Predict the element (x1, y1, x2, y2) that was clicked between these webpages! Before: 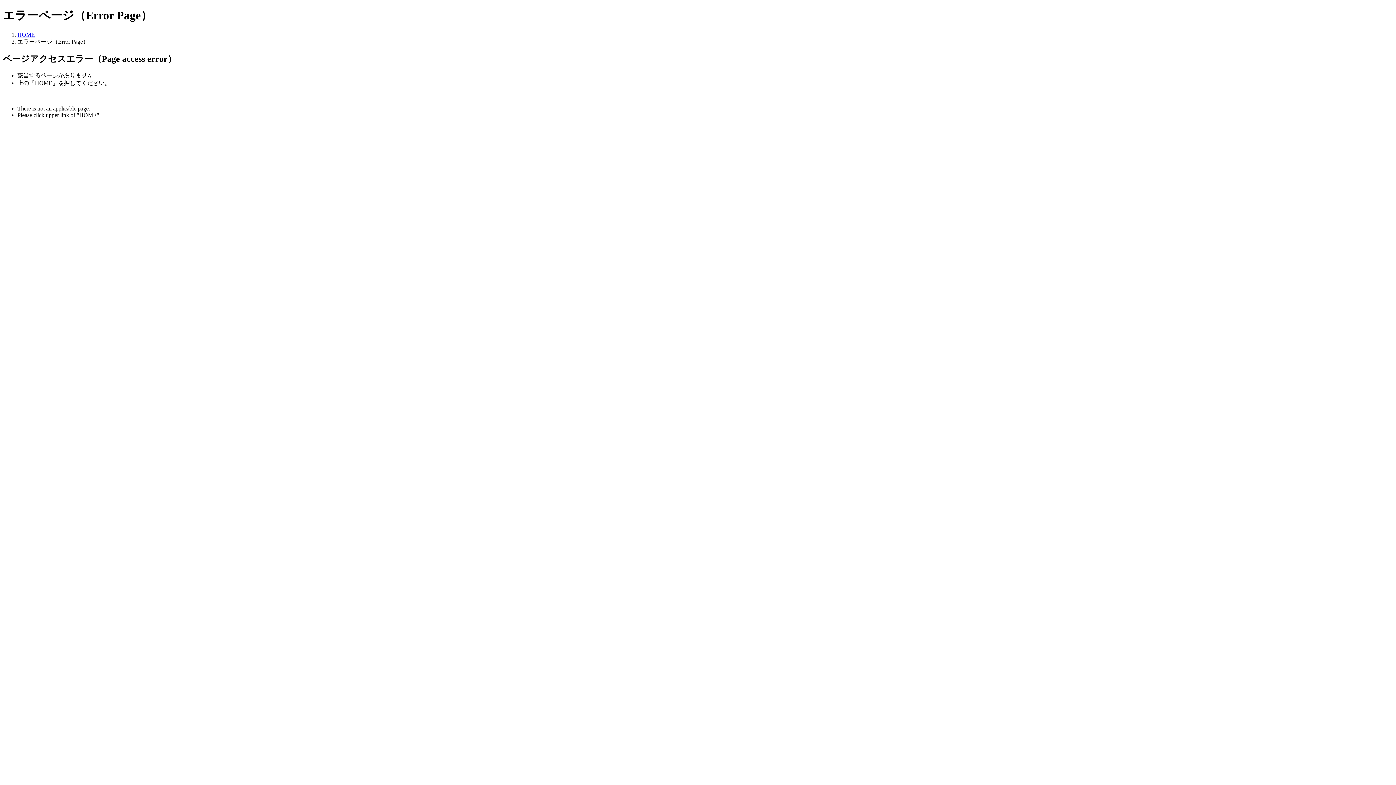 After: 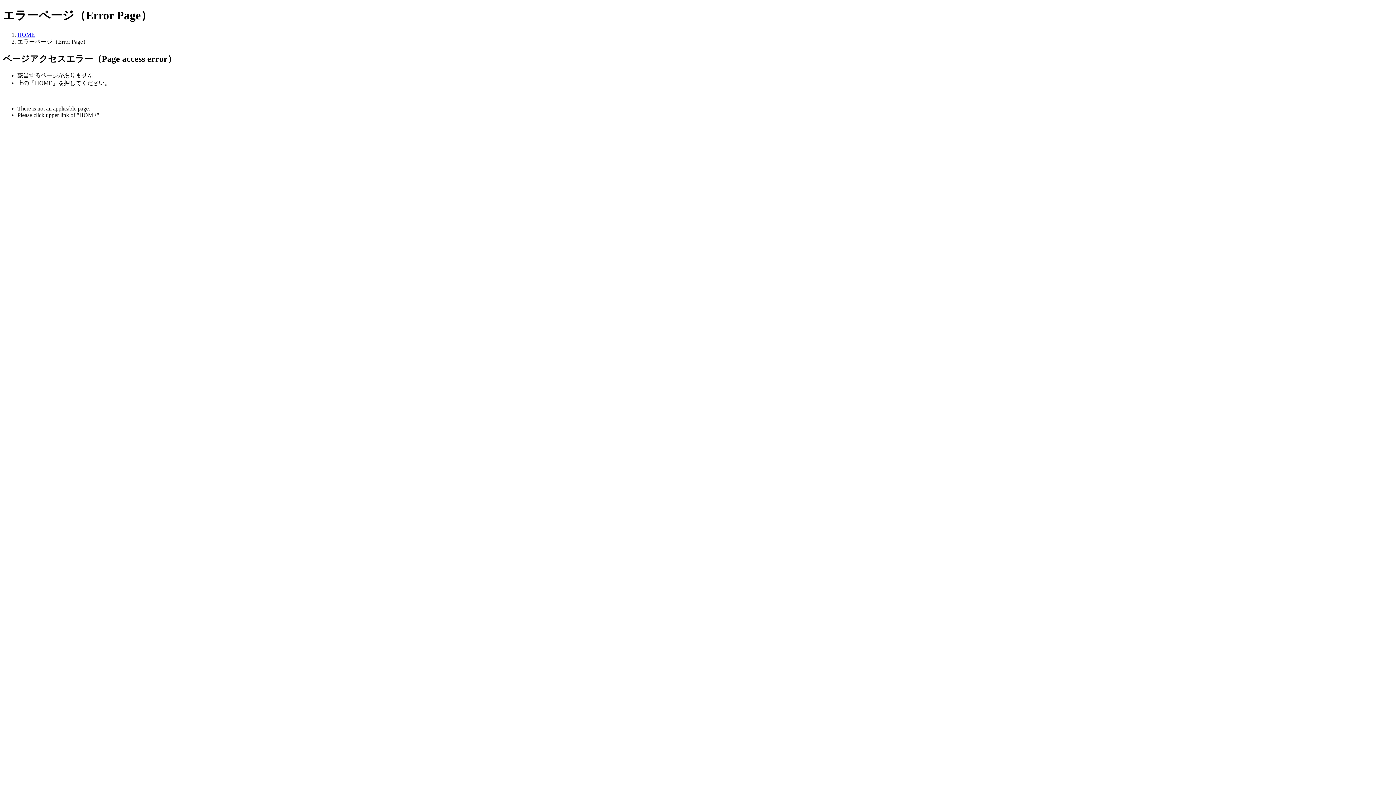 Action: bbox: (17, 31, 34, 37) label: HOME